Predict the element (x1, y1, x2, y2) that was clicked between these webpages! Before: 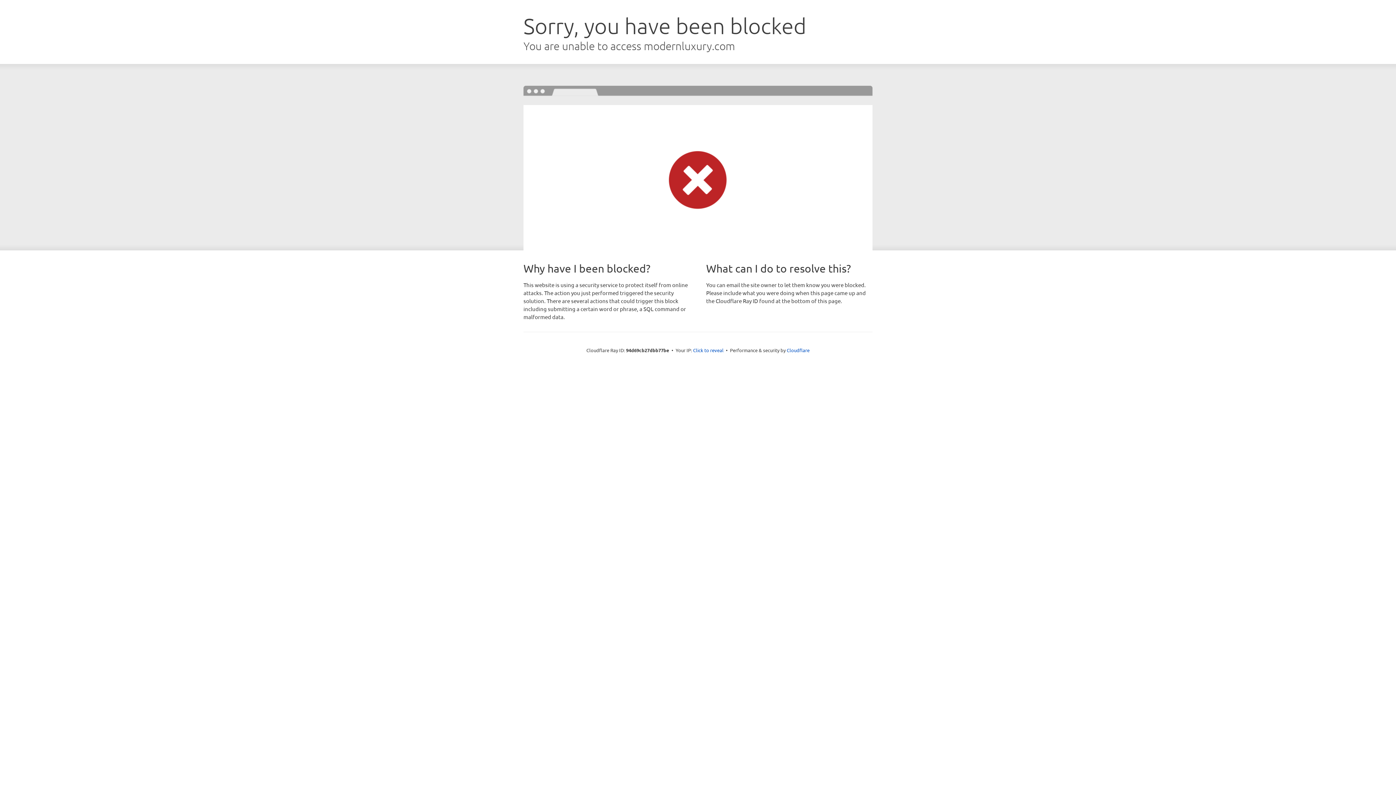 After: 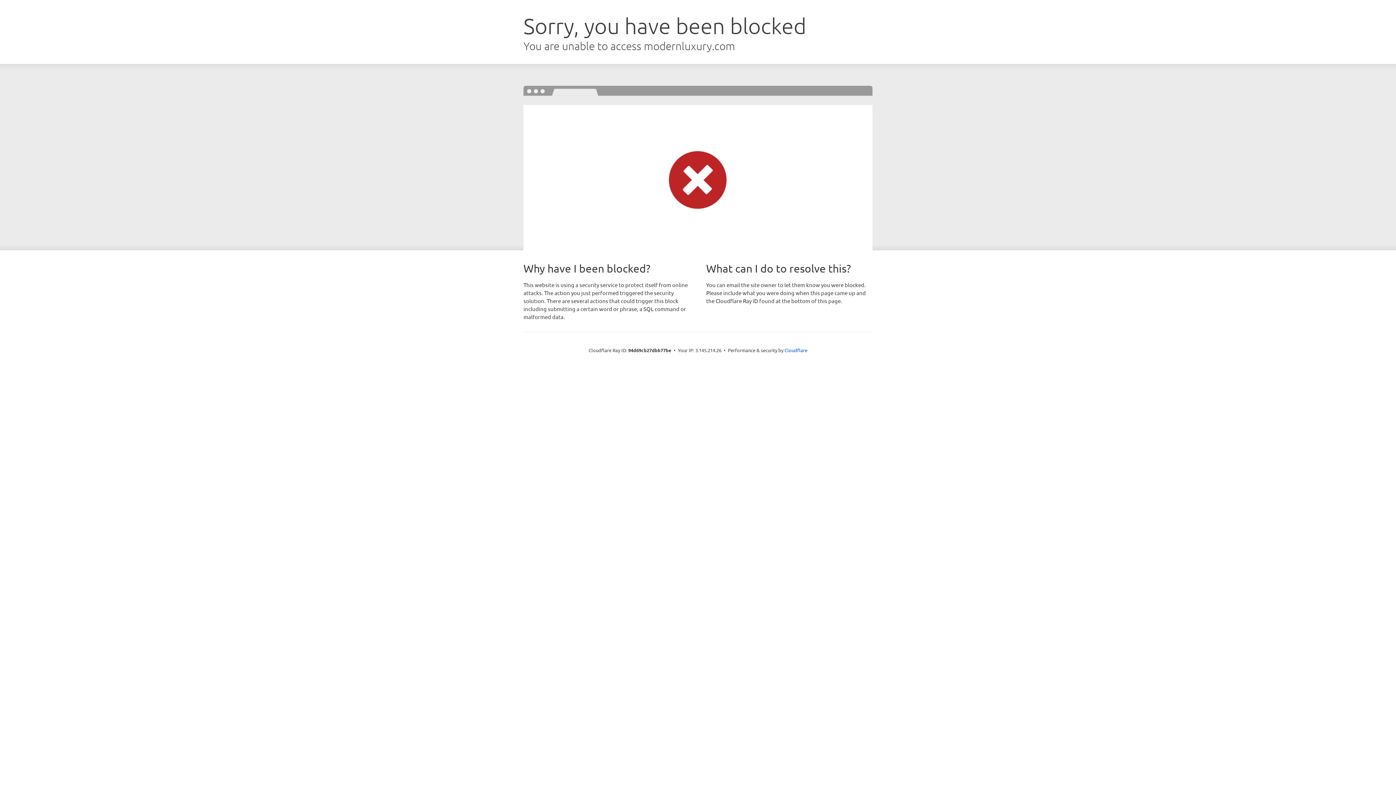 Action: bbox: (693, 346, 723, 353) label: Click to reveal